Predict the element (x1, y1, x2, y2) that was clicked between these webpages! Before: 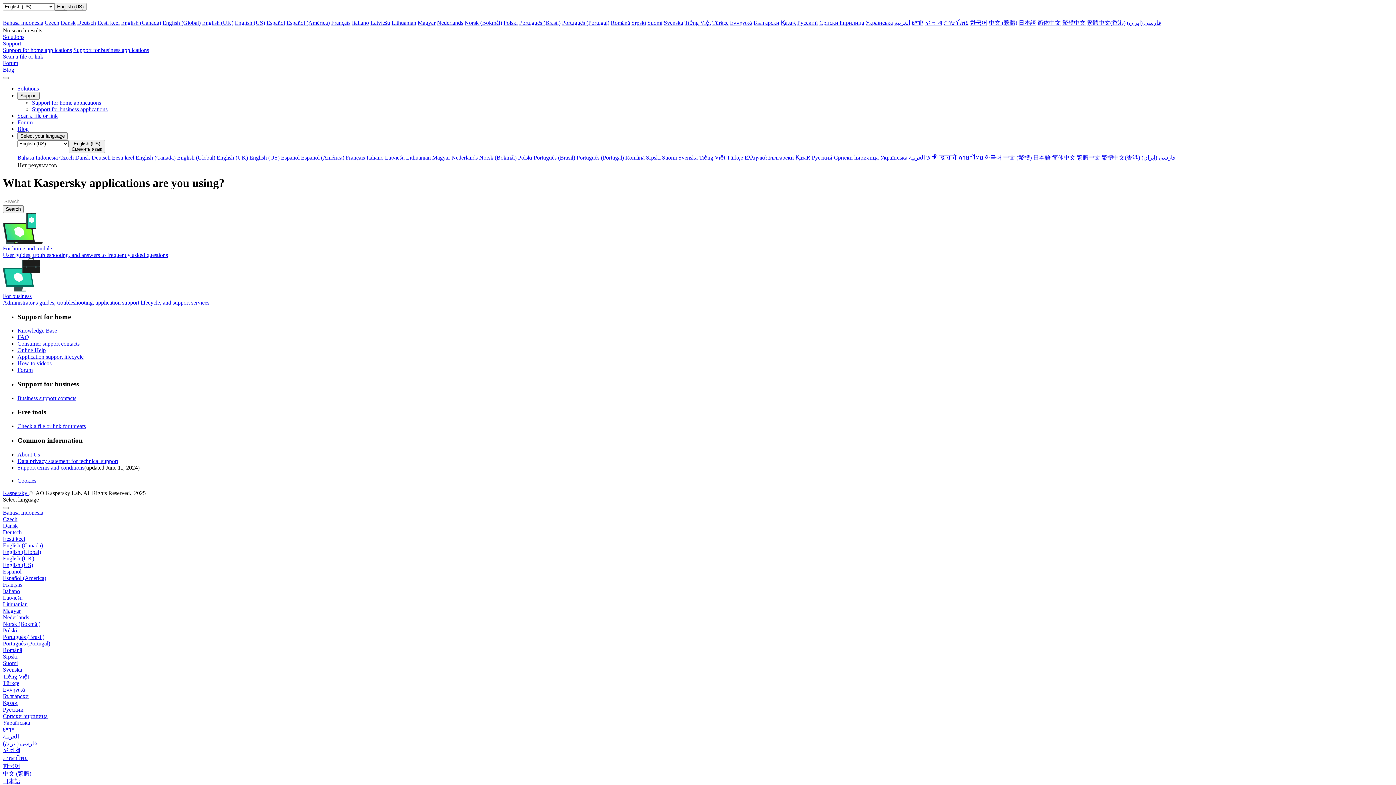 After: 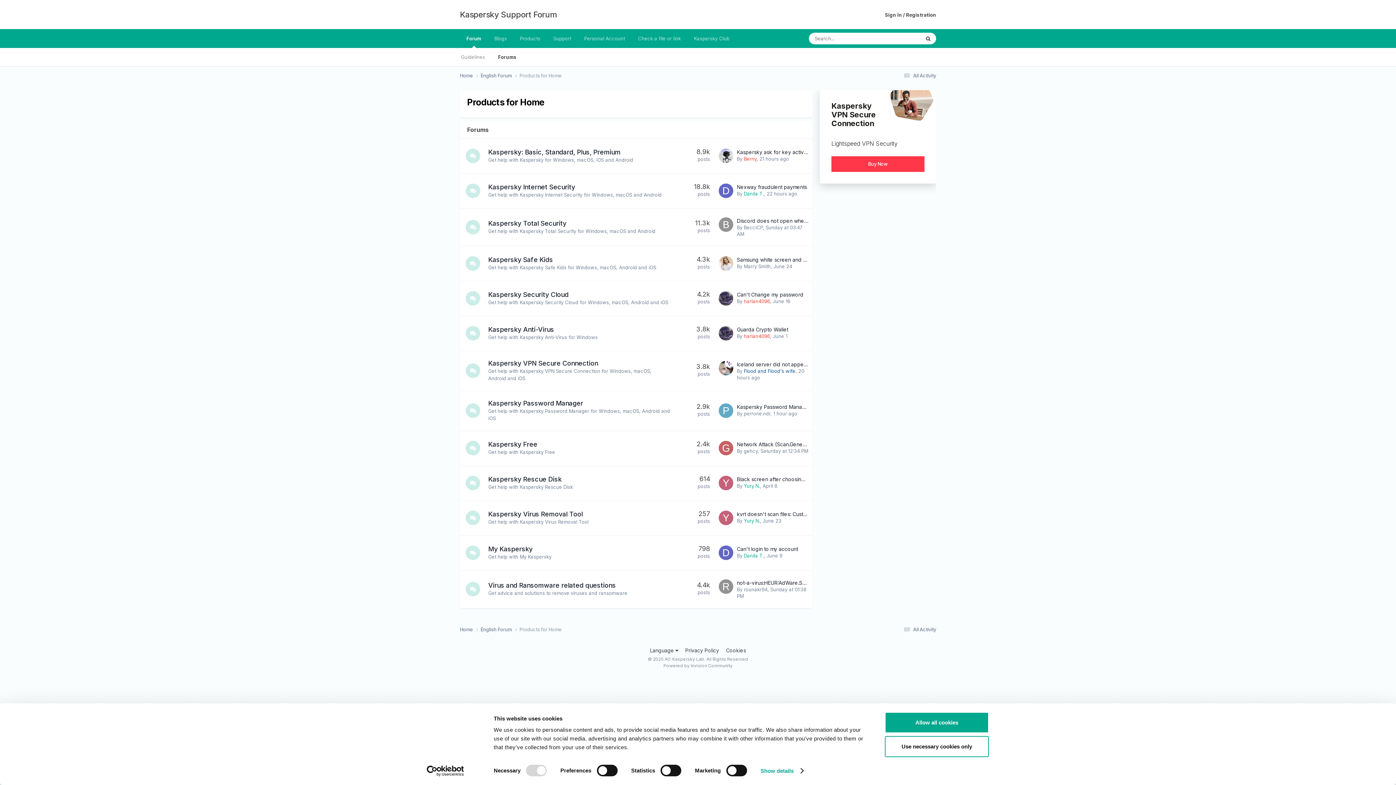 Action: bbox: (17, 367, 32, 373) label: Forum